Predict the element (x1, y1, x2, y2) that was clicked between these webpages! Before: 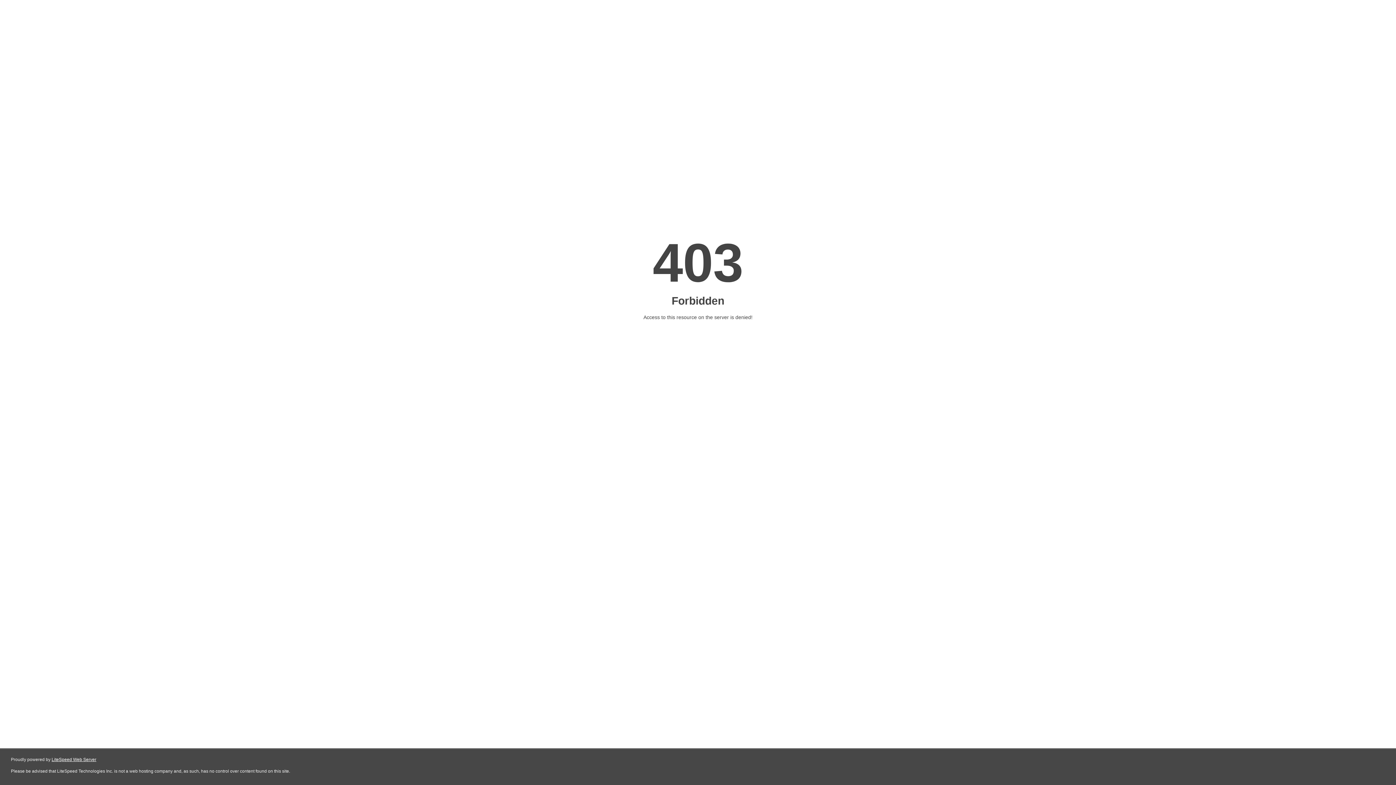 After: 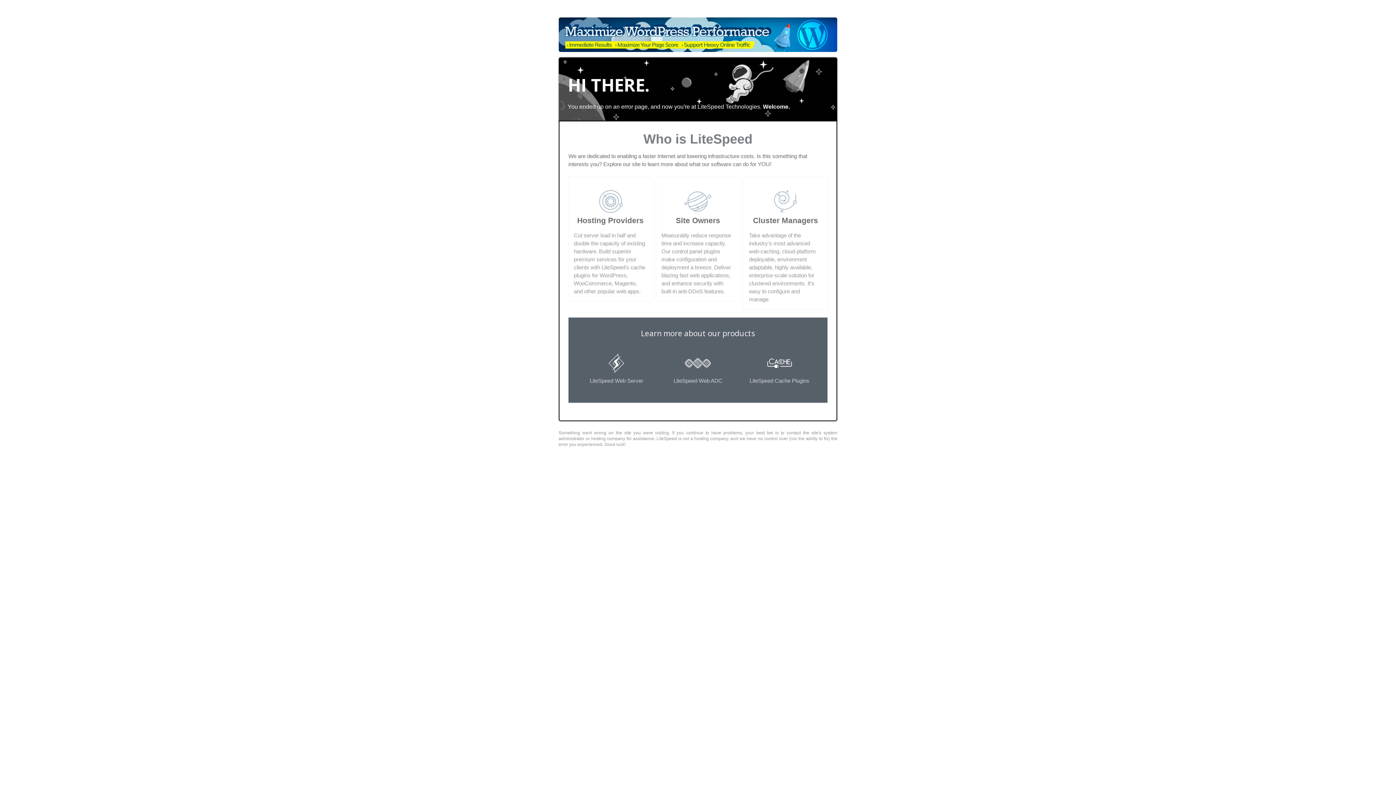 Action: label: LiteSpeed Web Server bbox: (51, 757, 96, 762)